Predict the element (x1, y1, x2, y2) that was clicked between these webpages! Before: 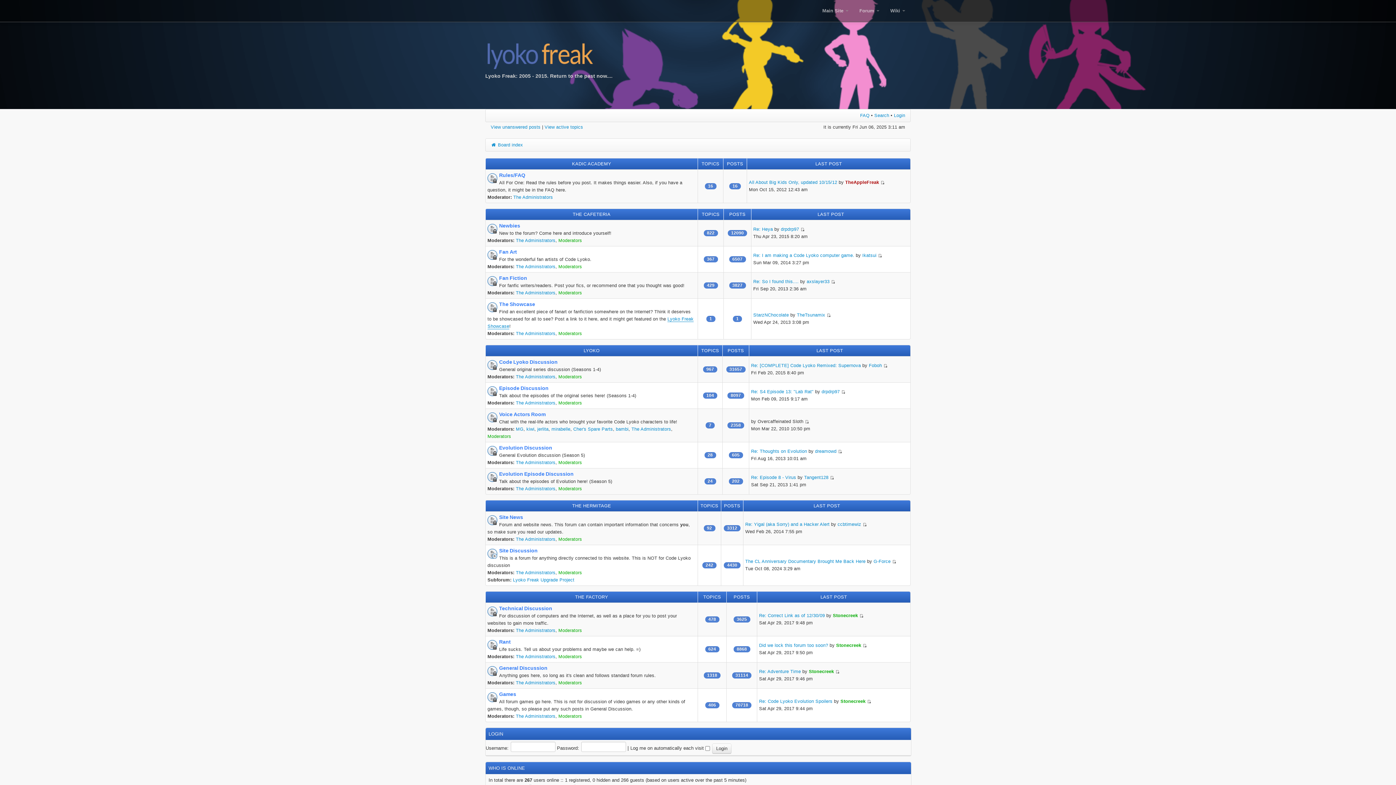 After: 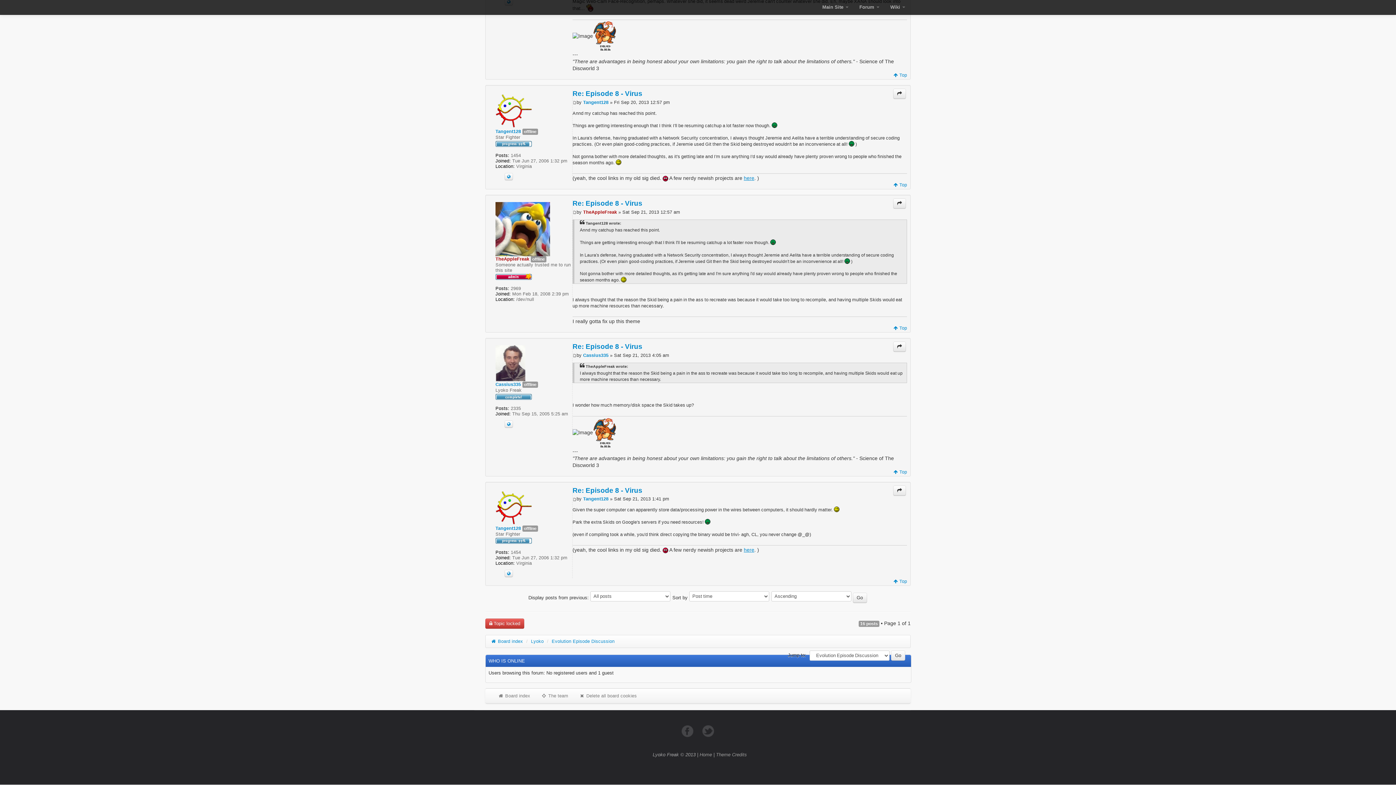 Action: label: Re: Episode 8 - Virus bbox: (751, 475, 796, 480)